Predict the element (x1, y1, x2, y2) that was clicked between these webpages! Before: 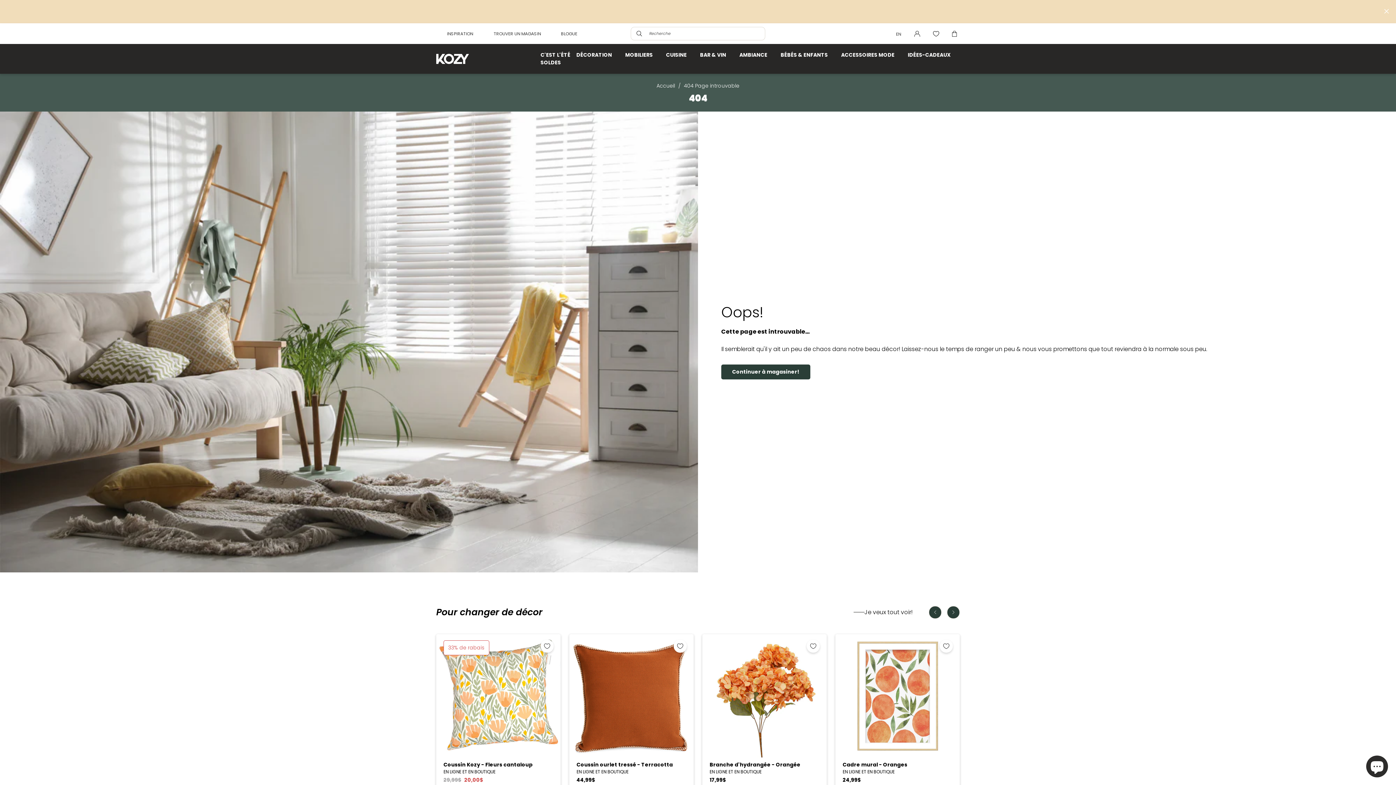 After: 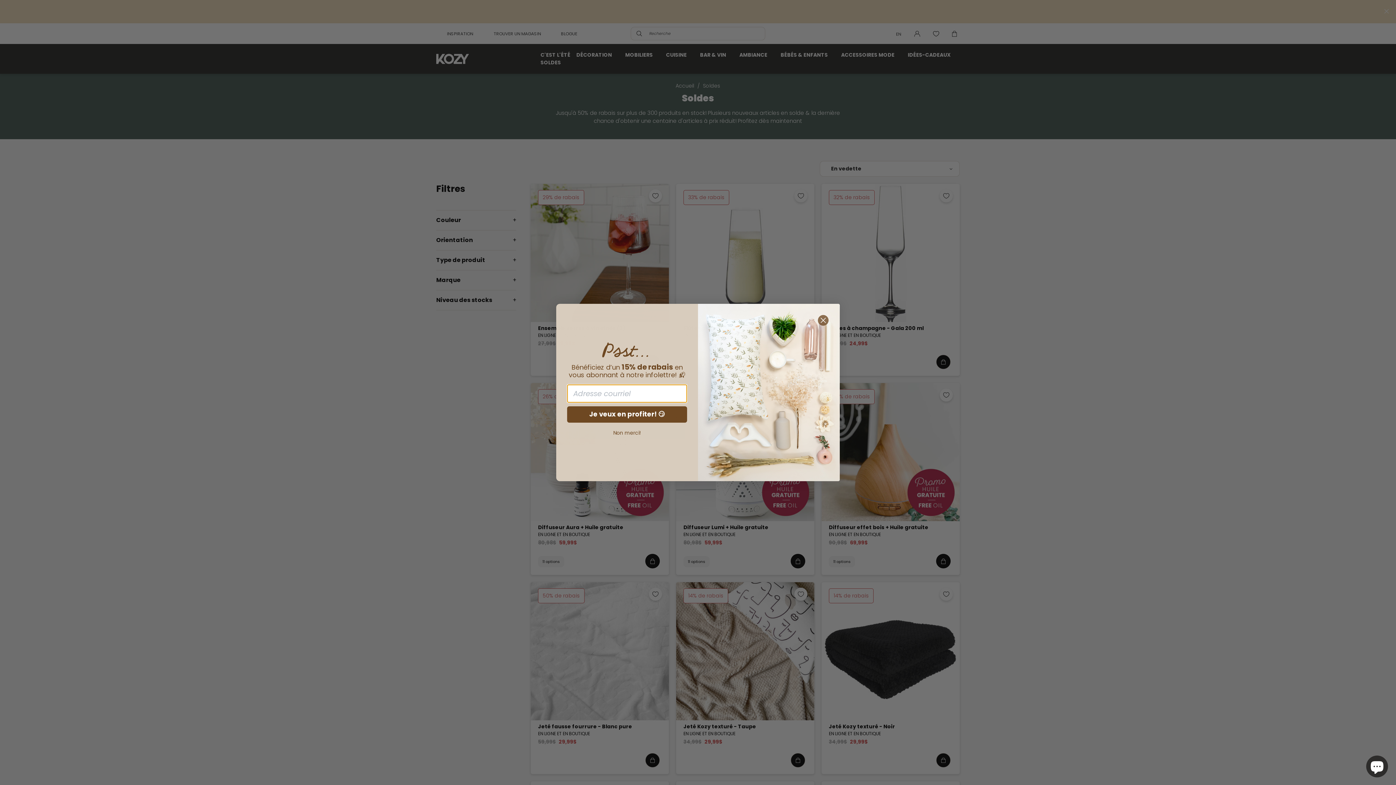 Action: label: Desktop menu Soldes bbox: (540, 59, 561, 66)